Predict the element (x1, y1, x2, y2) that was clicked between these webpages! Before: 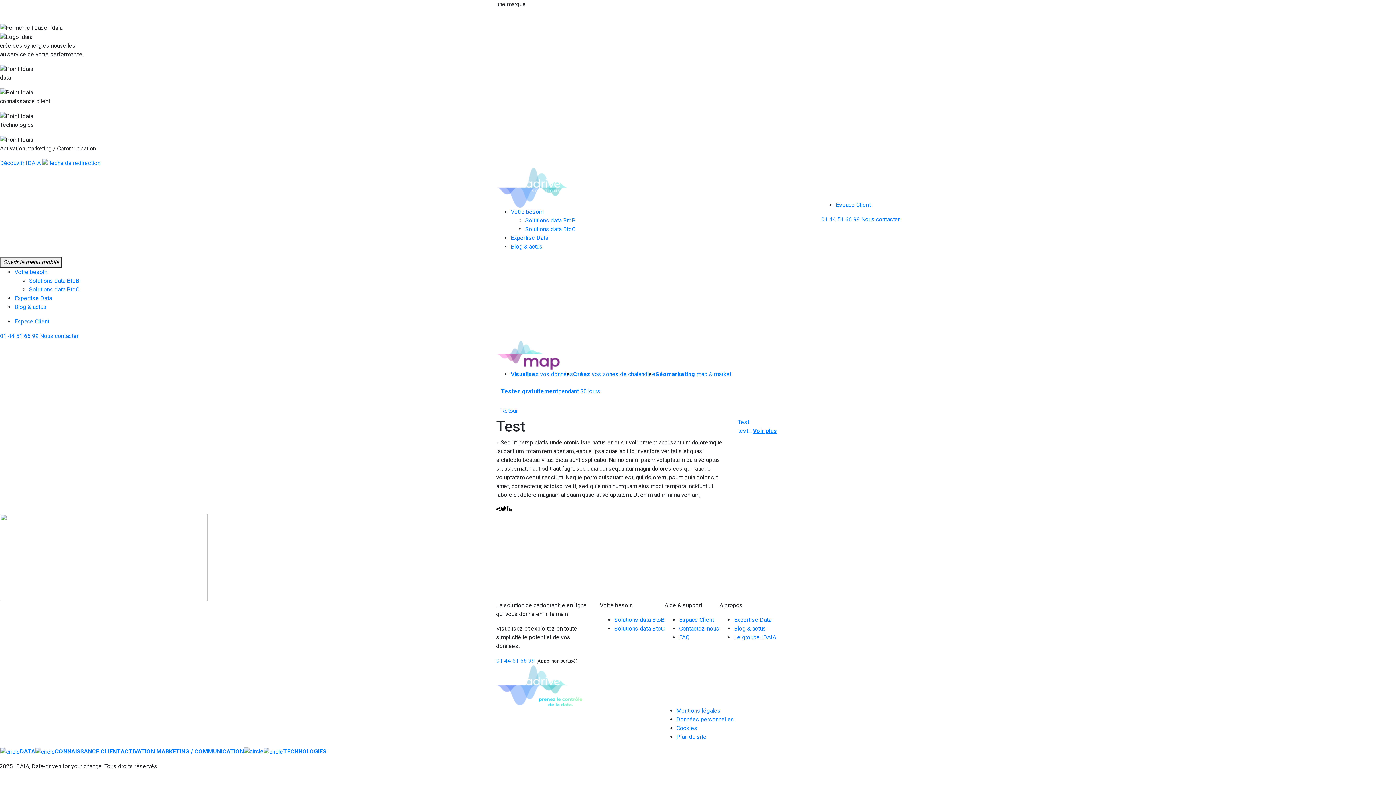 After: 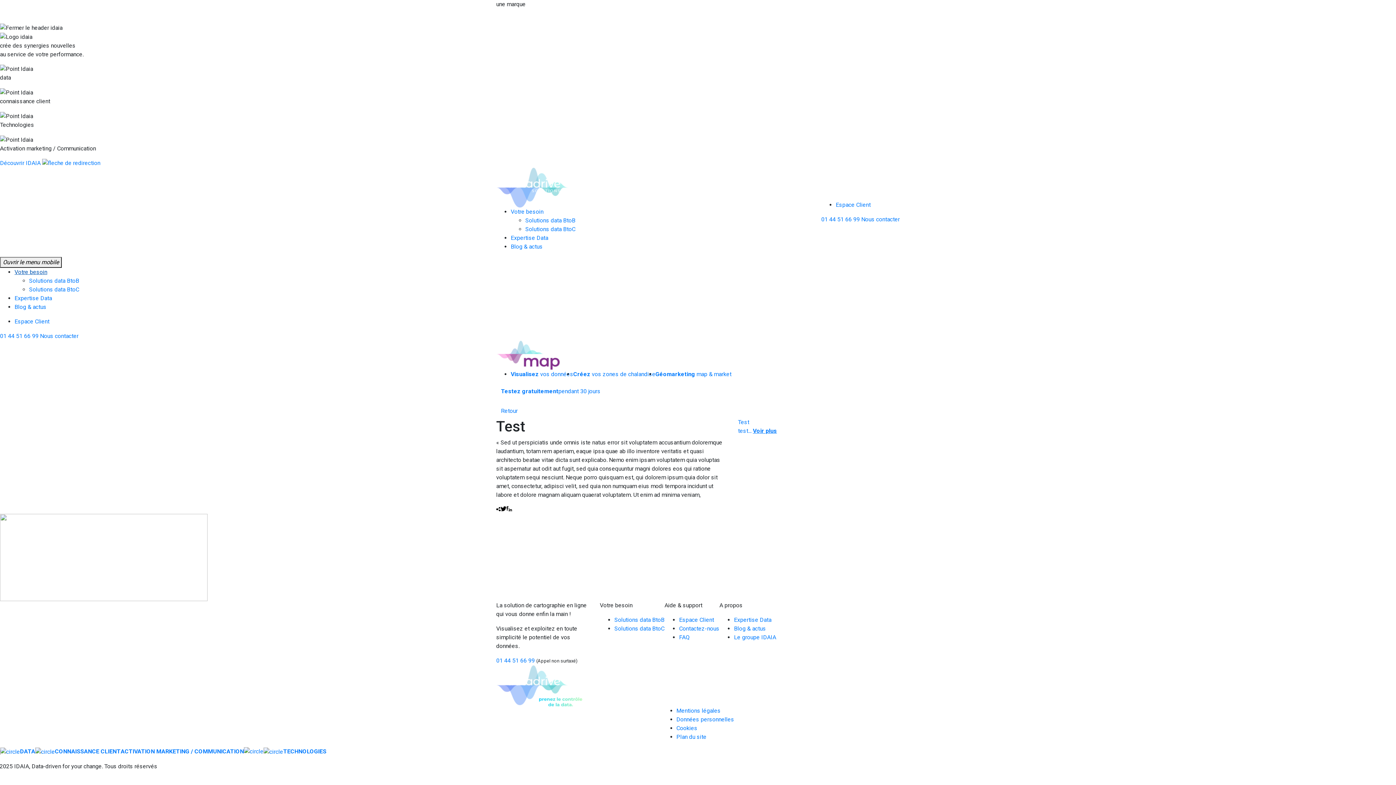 Action: bbox: (14, 268, 47, 275) label: Votre besoin